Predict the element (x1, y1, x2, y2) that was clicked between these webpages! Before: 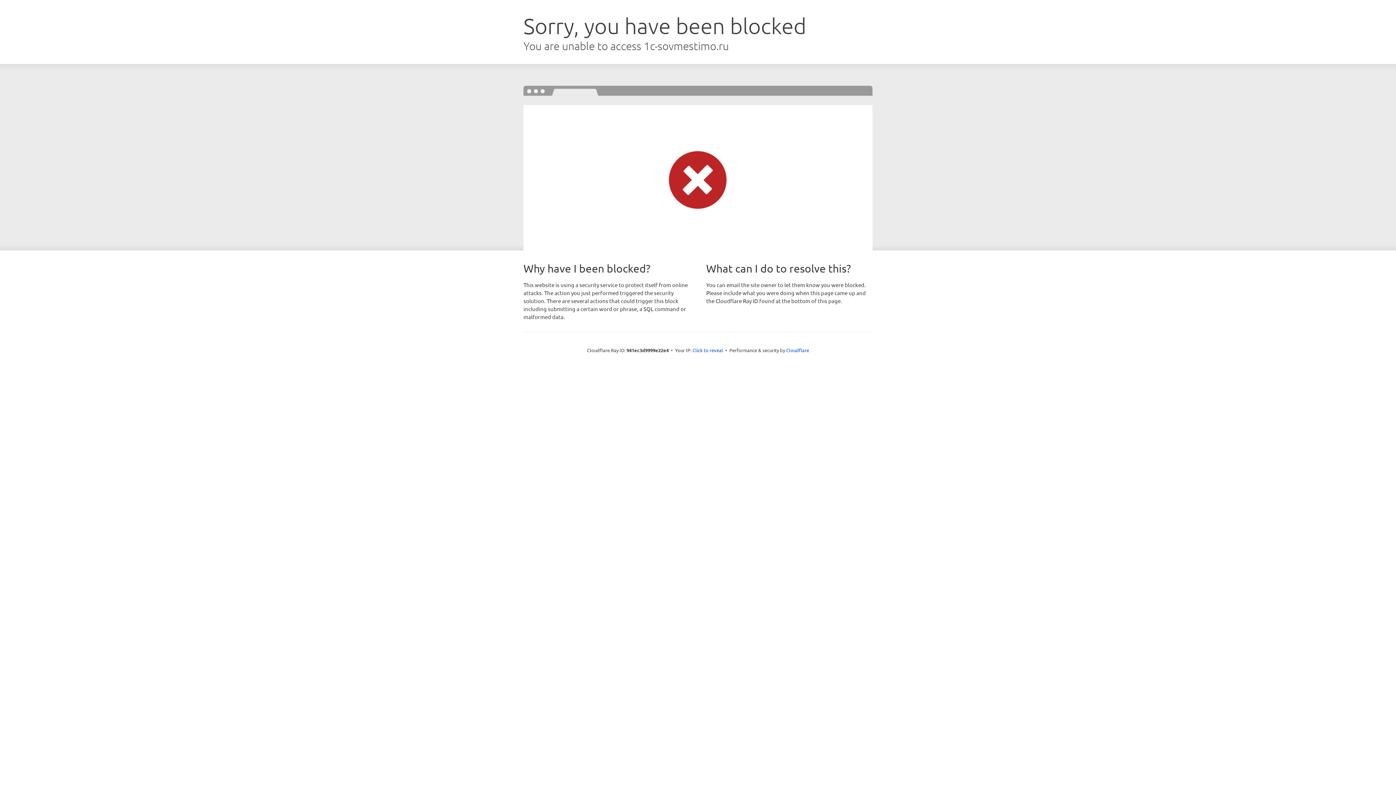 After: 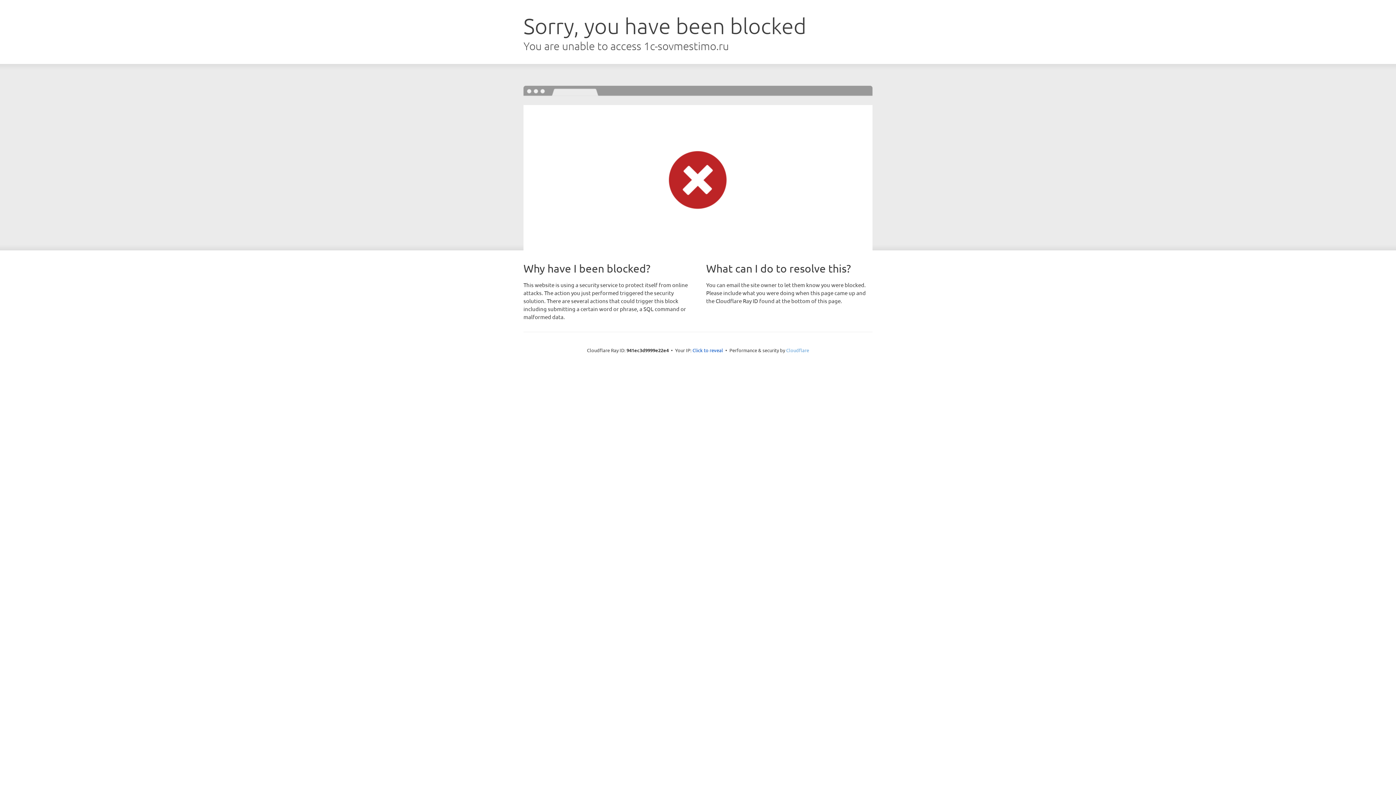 Action: label: Cloudflare bbox: (786, 347, 809, 353)